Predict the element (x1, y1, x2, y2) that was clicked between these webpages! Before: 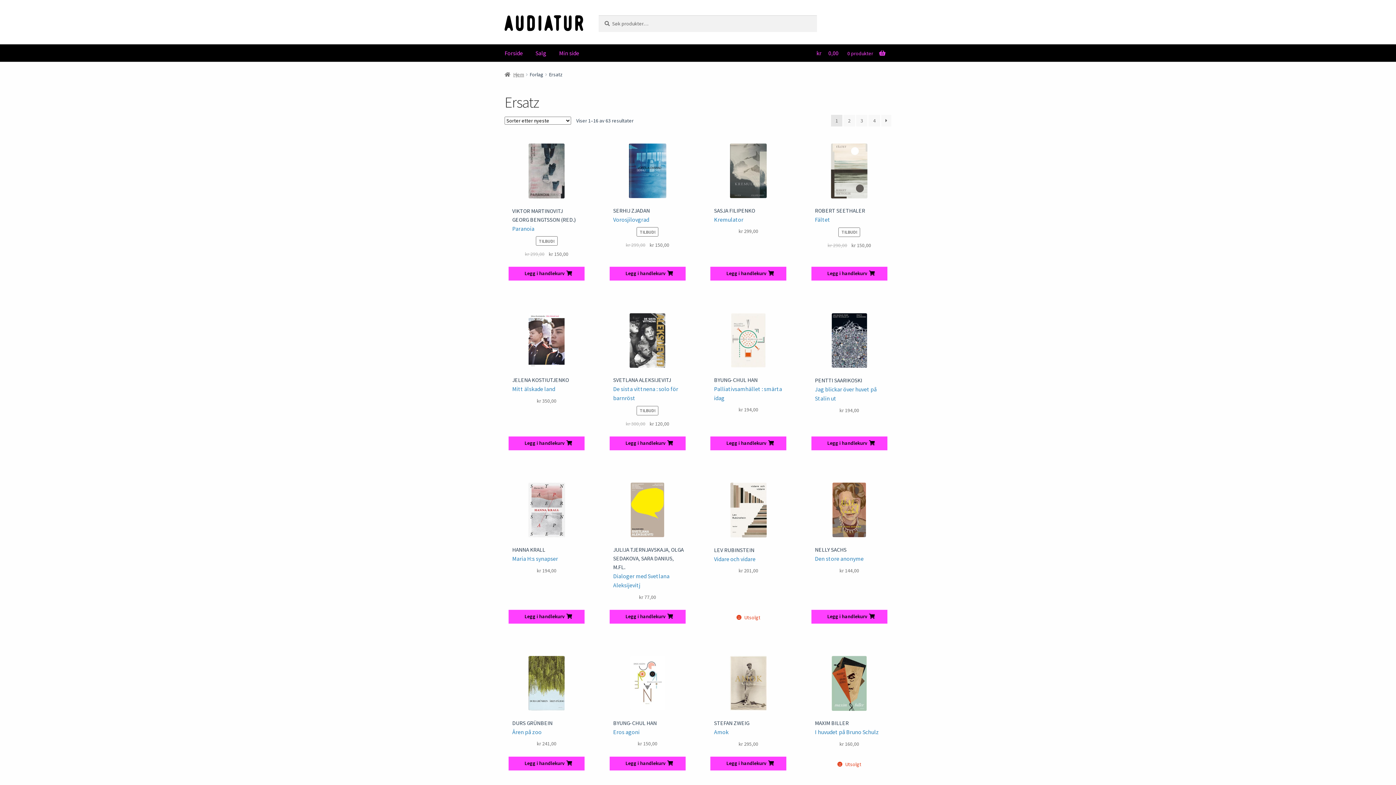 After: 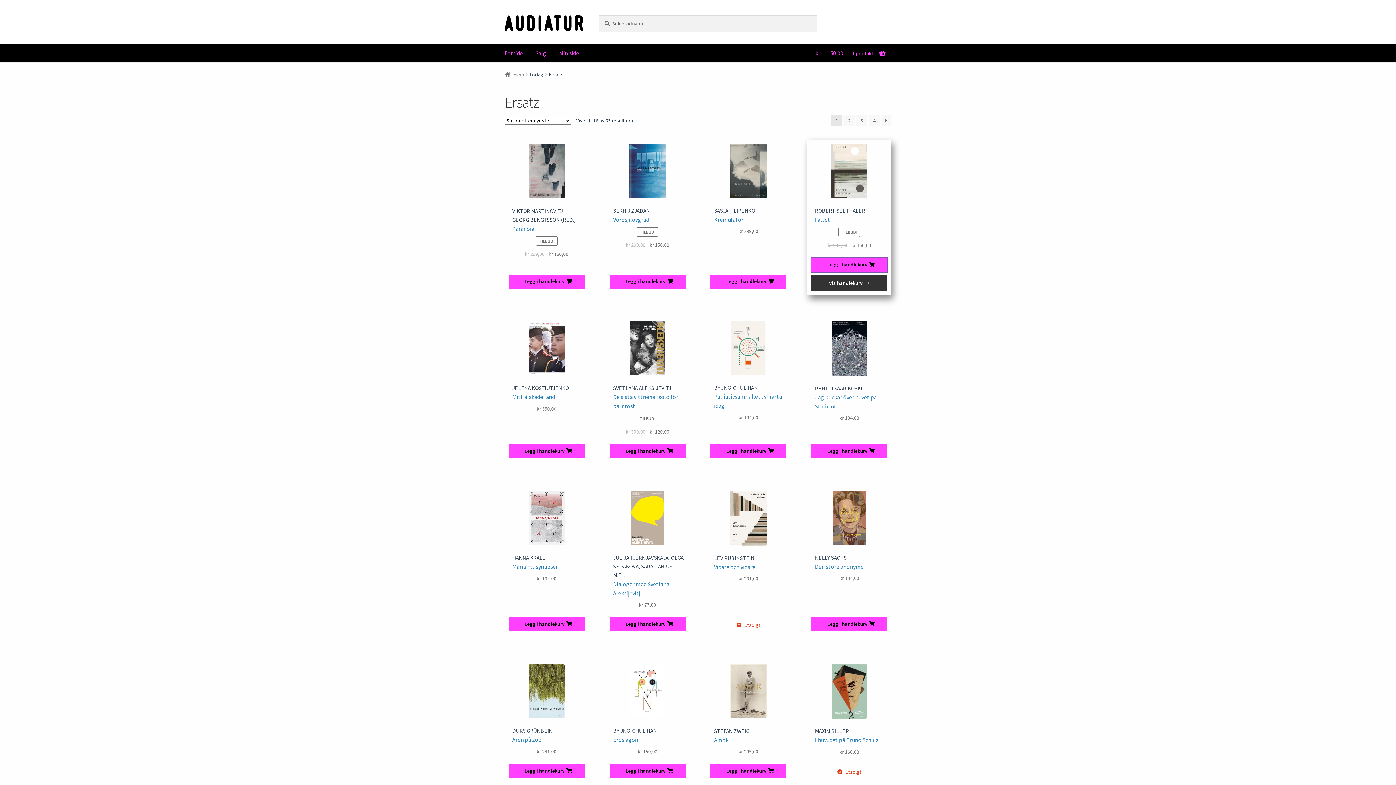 Action: label: Legg i handlekurv: «Fältet» bbox: (811, 267, 887, 280)